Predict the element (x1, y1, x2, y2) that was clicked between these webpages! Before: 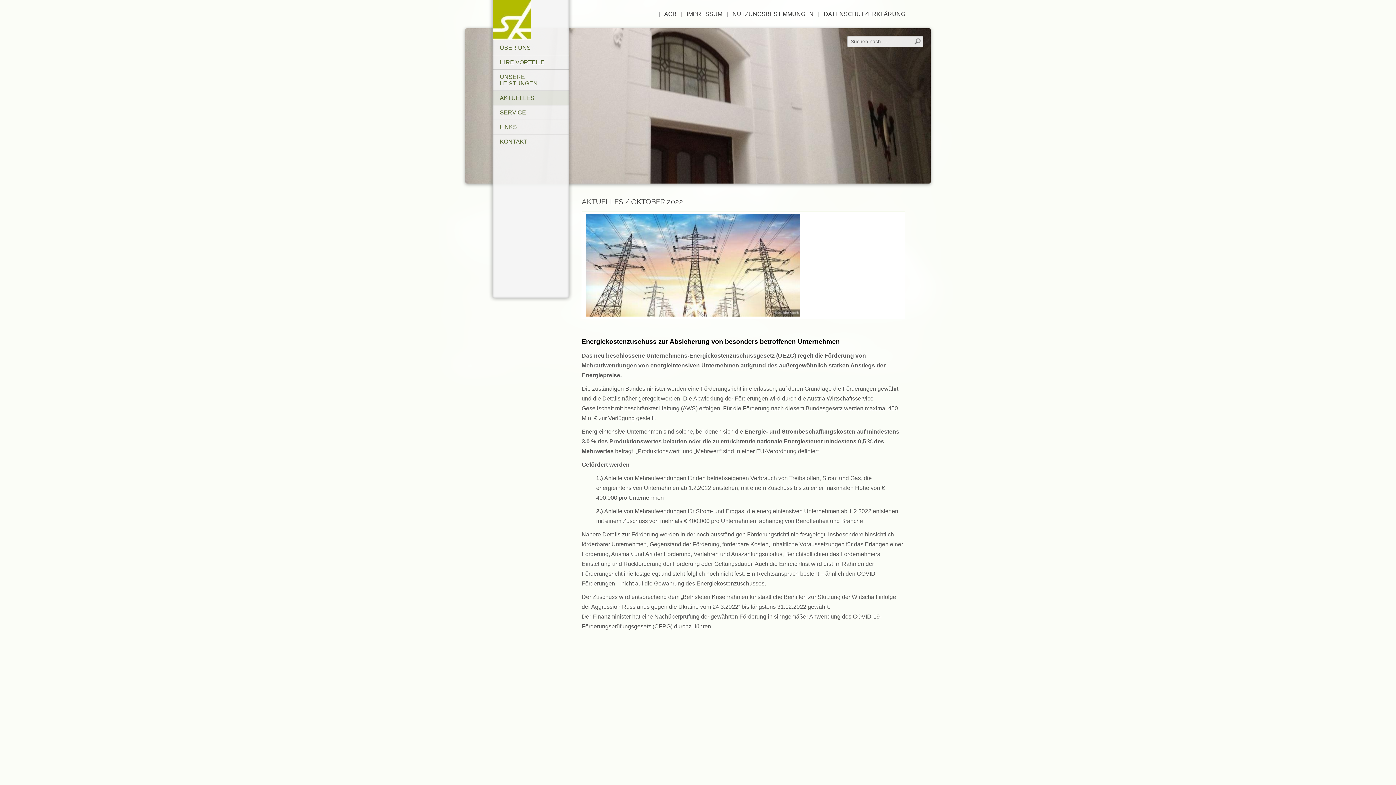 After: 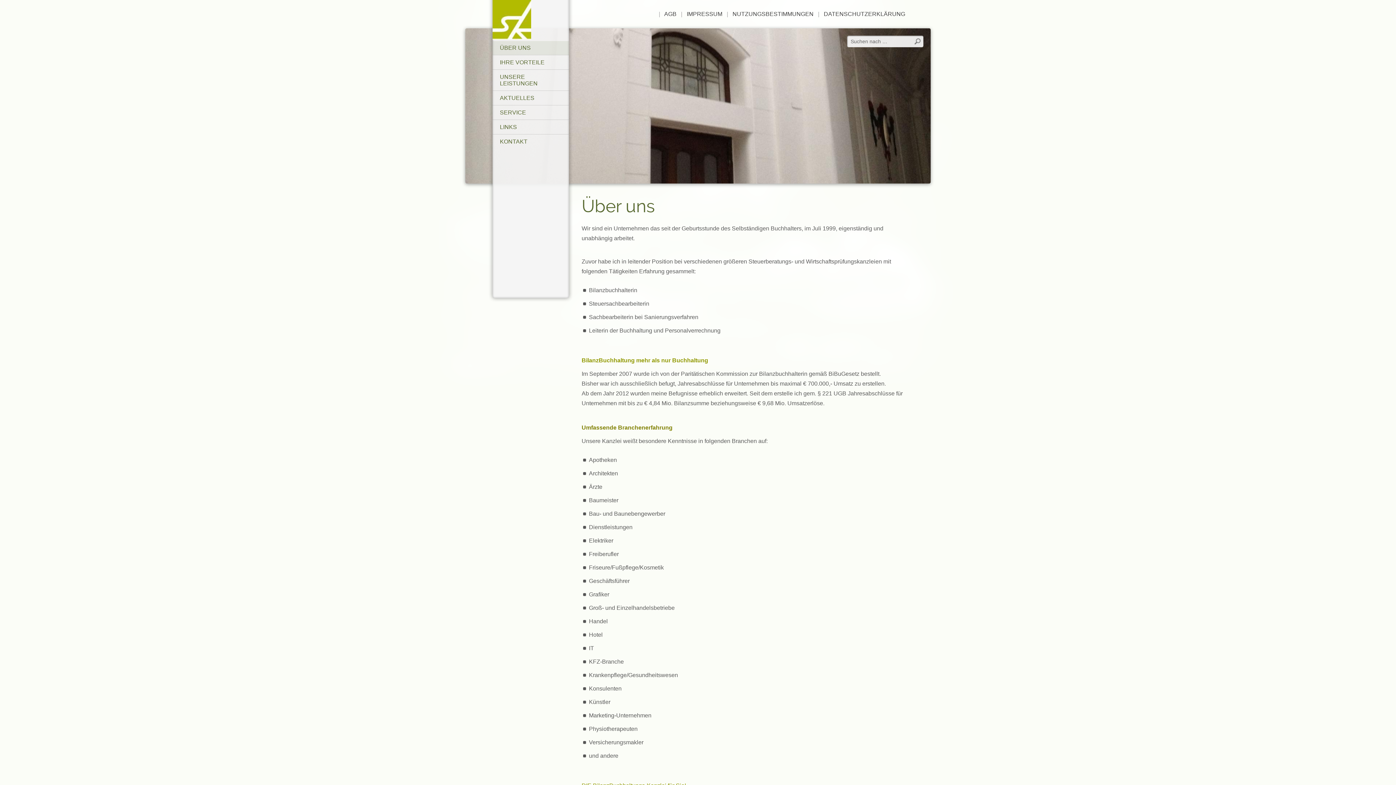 Action: label: ÜBER UNS bbox: (492, 41, 569, 54)